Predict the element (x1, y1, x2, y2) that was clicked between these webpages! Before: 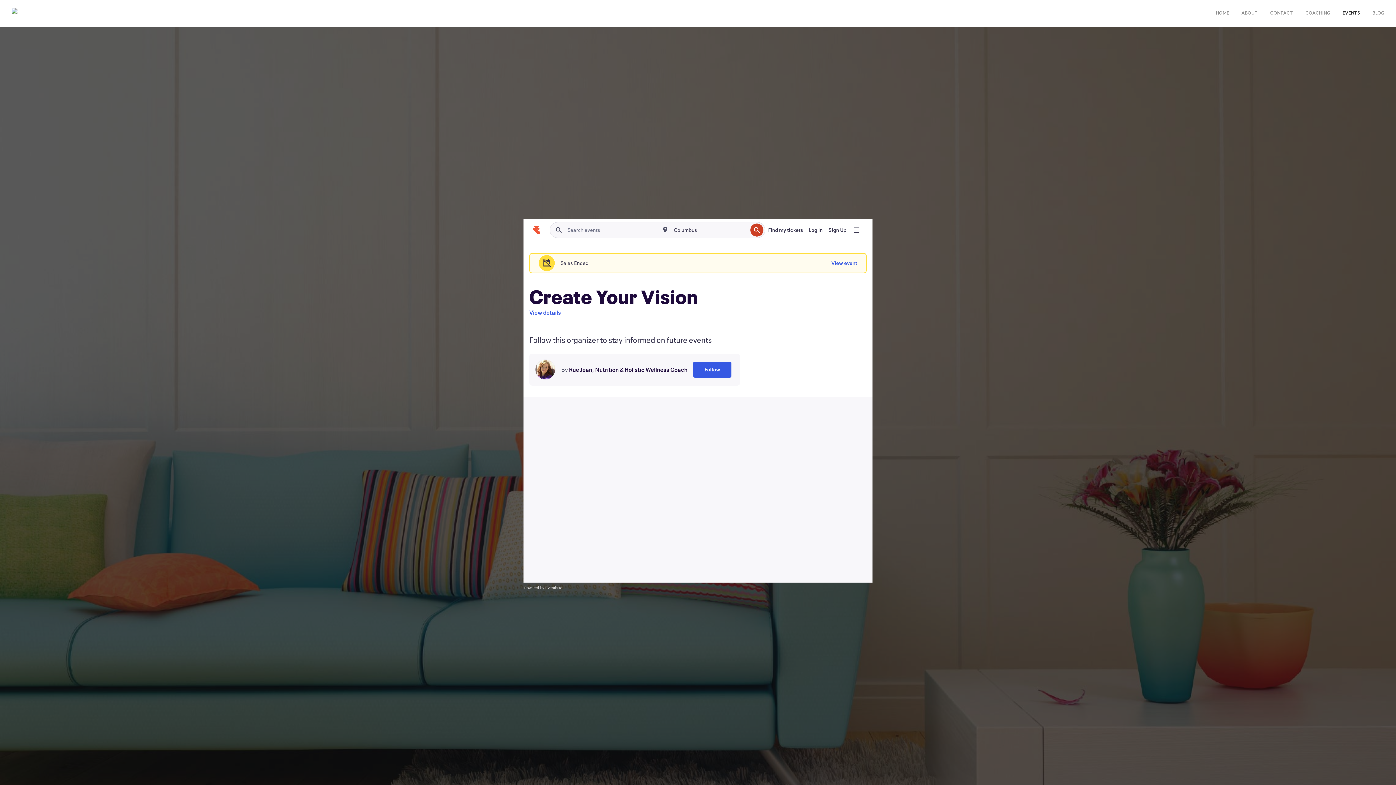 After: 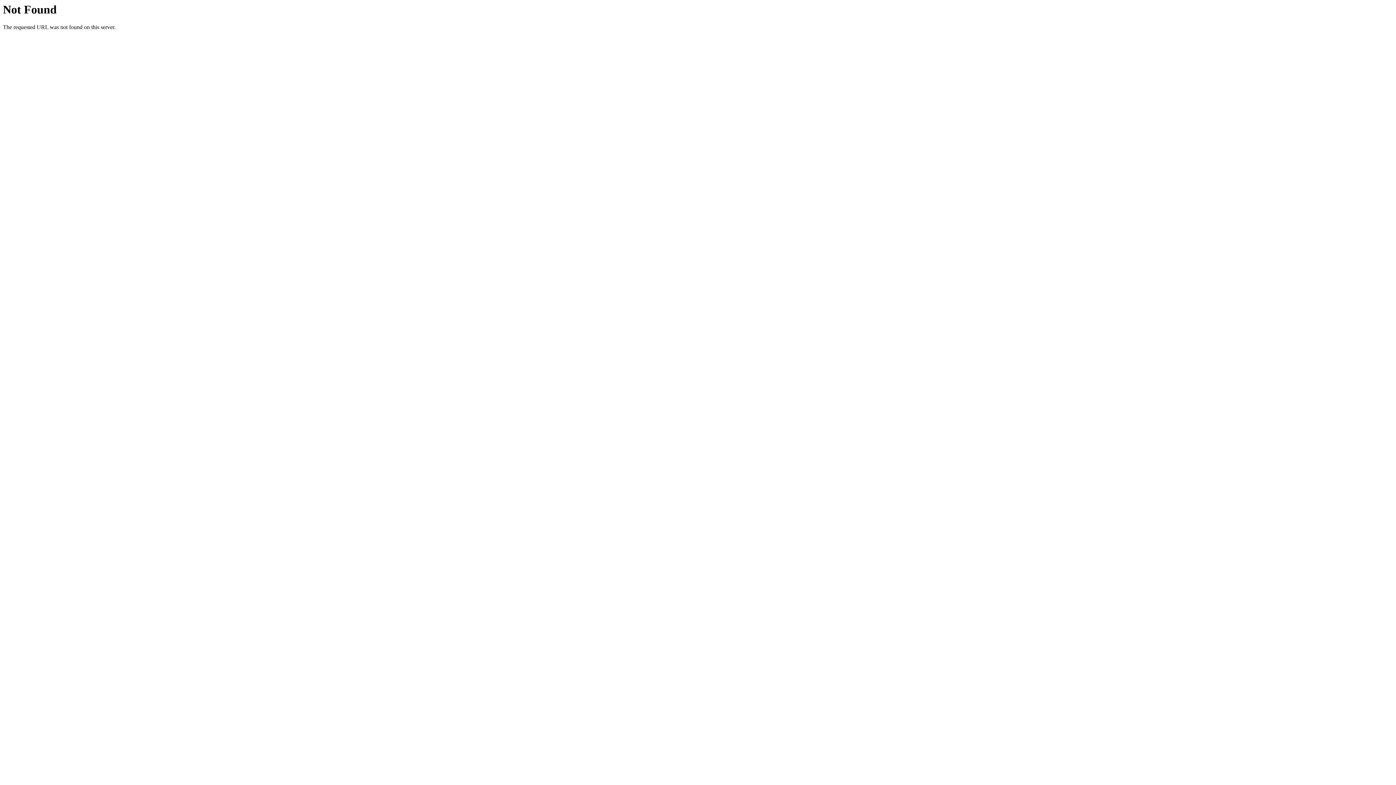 Action: label: BLOG bbox: (1367, 0, 1384, 26)